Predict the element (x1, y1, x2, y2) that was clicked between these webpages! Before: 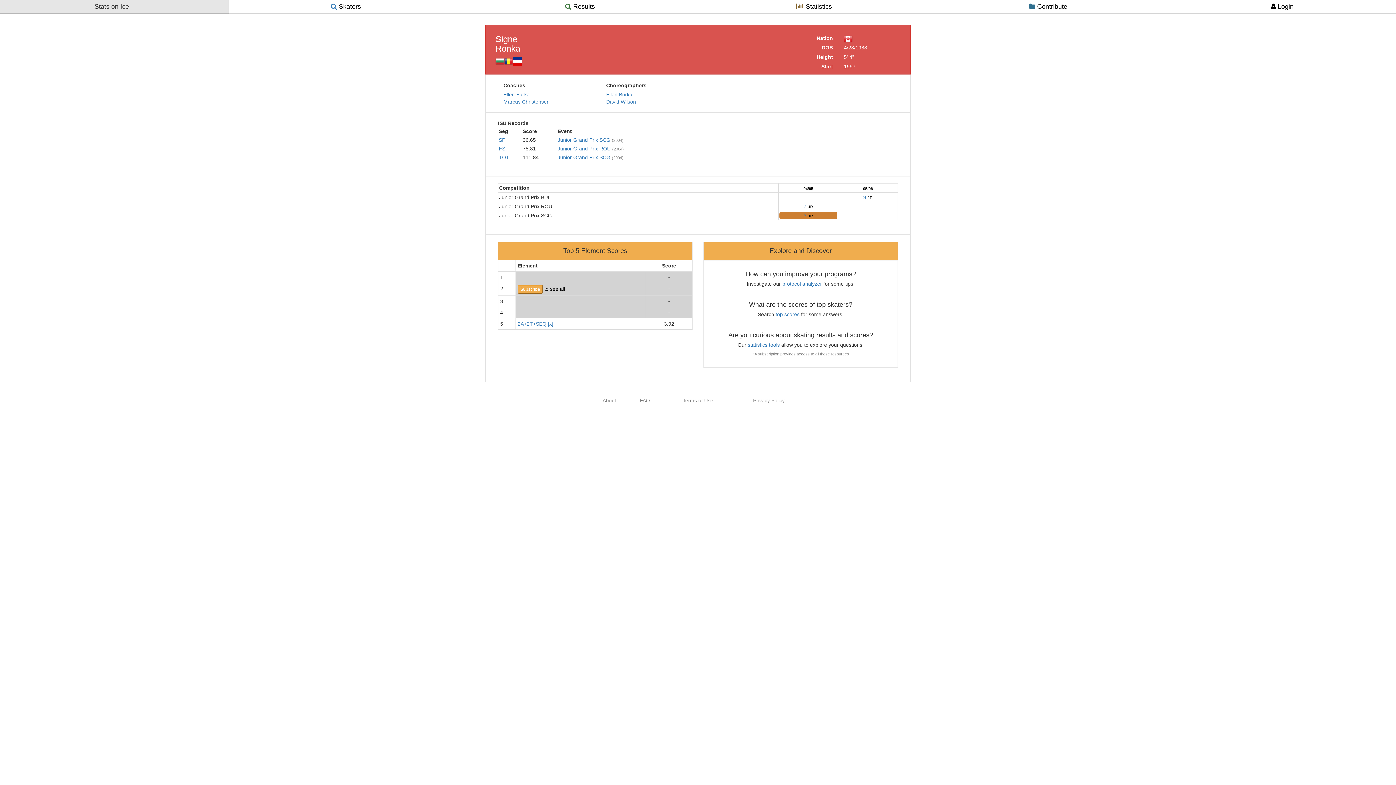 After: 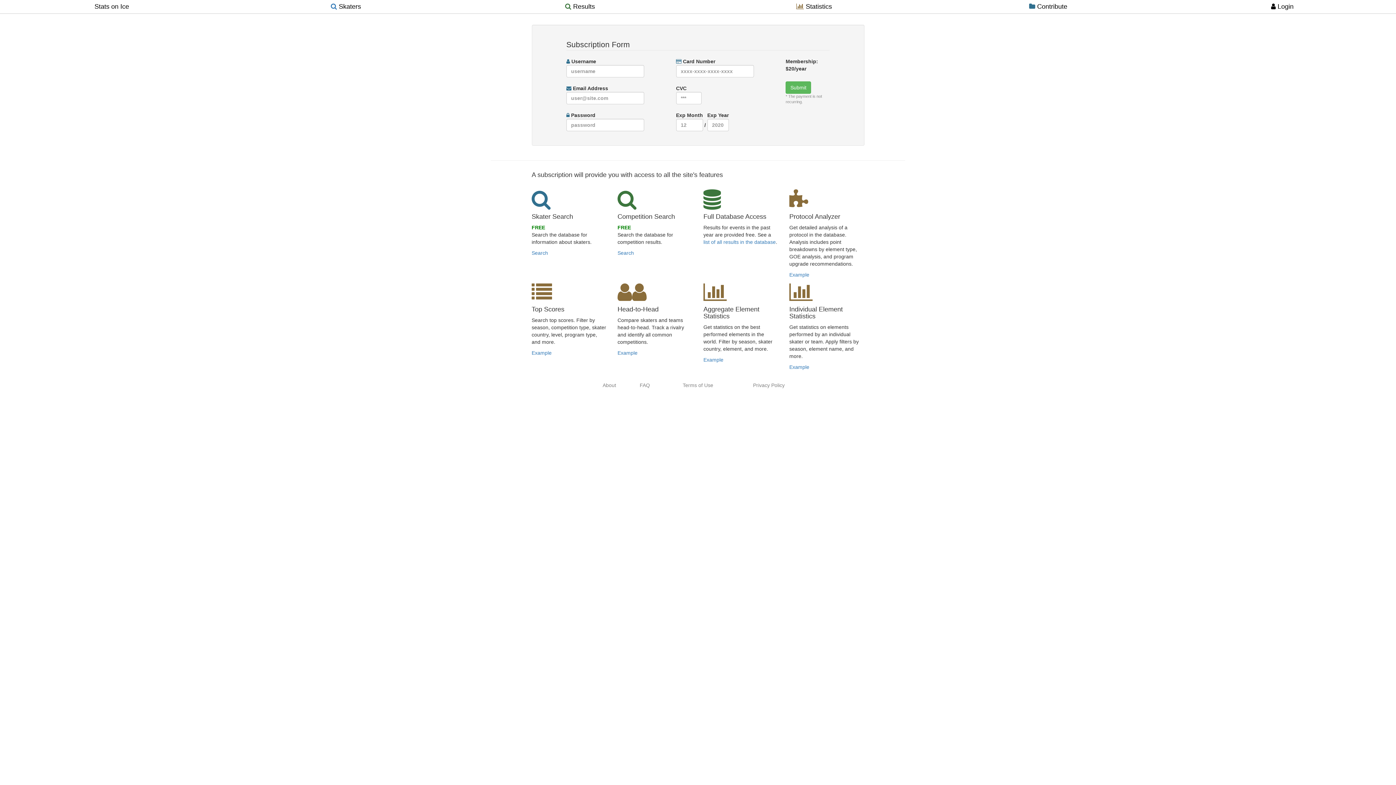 Action: label: Subscribe to see all bbox: (517, 286, 565, 292)